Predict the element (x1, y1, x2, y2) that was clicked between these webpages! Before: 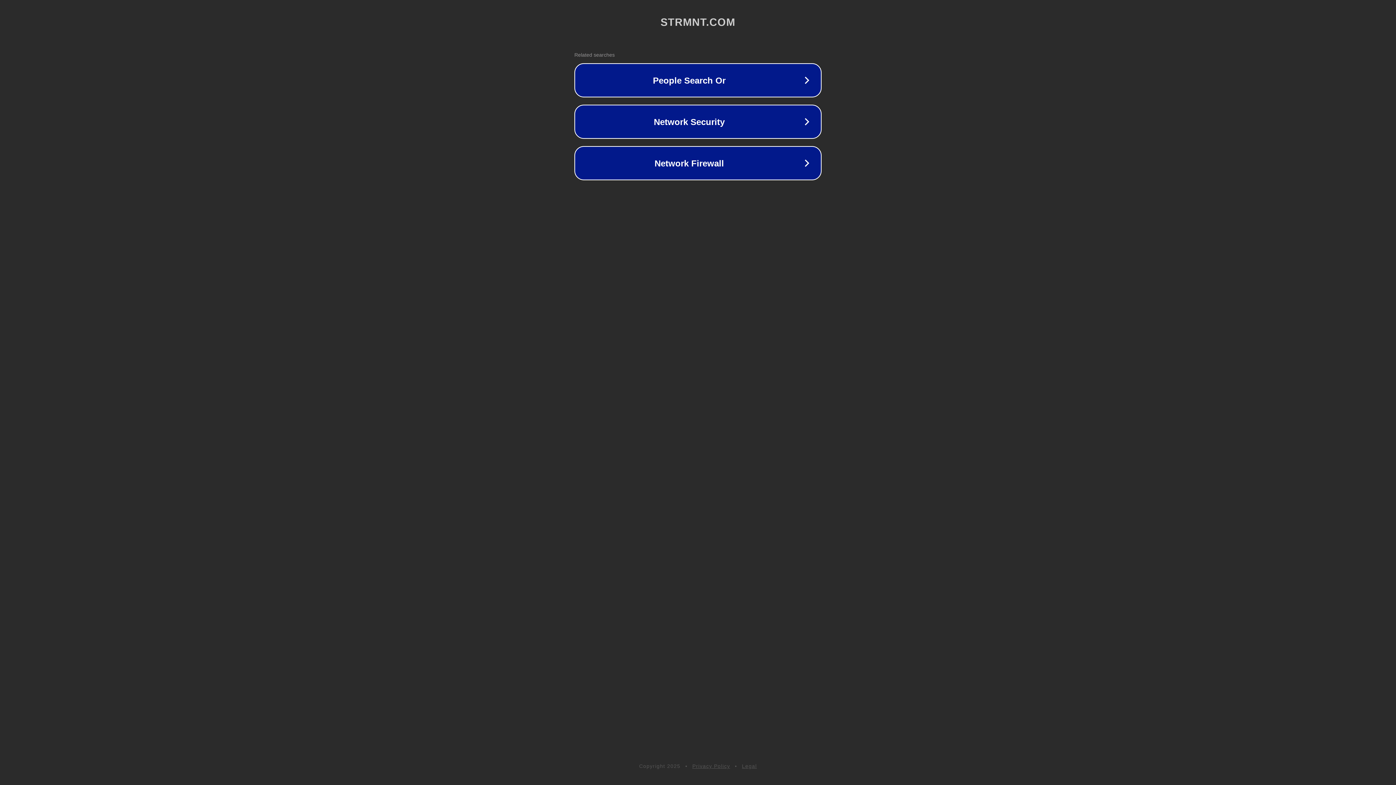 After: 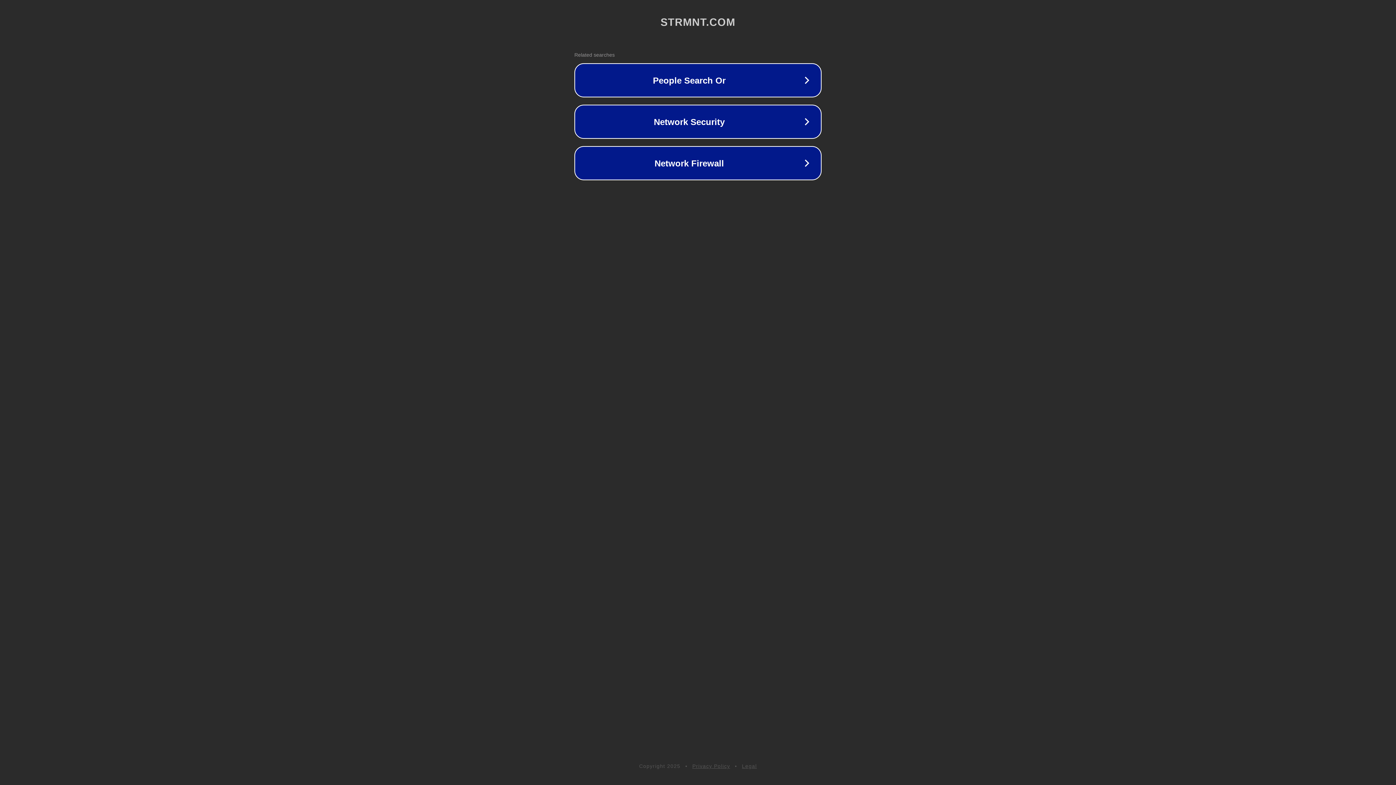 Action: bbox: (742, 763, 757, 769) label: Legal